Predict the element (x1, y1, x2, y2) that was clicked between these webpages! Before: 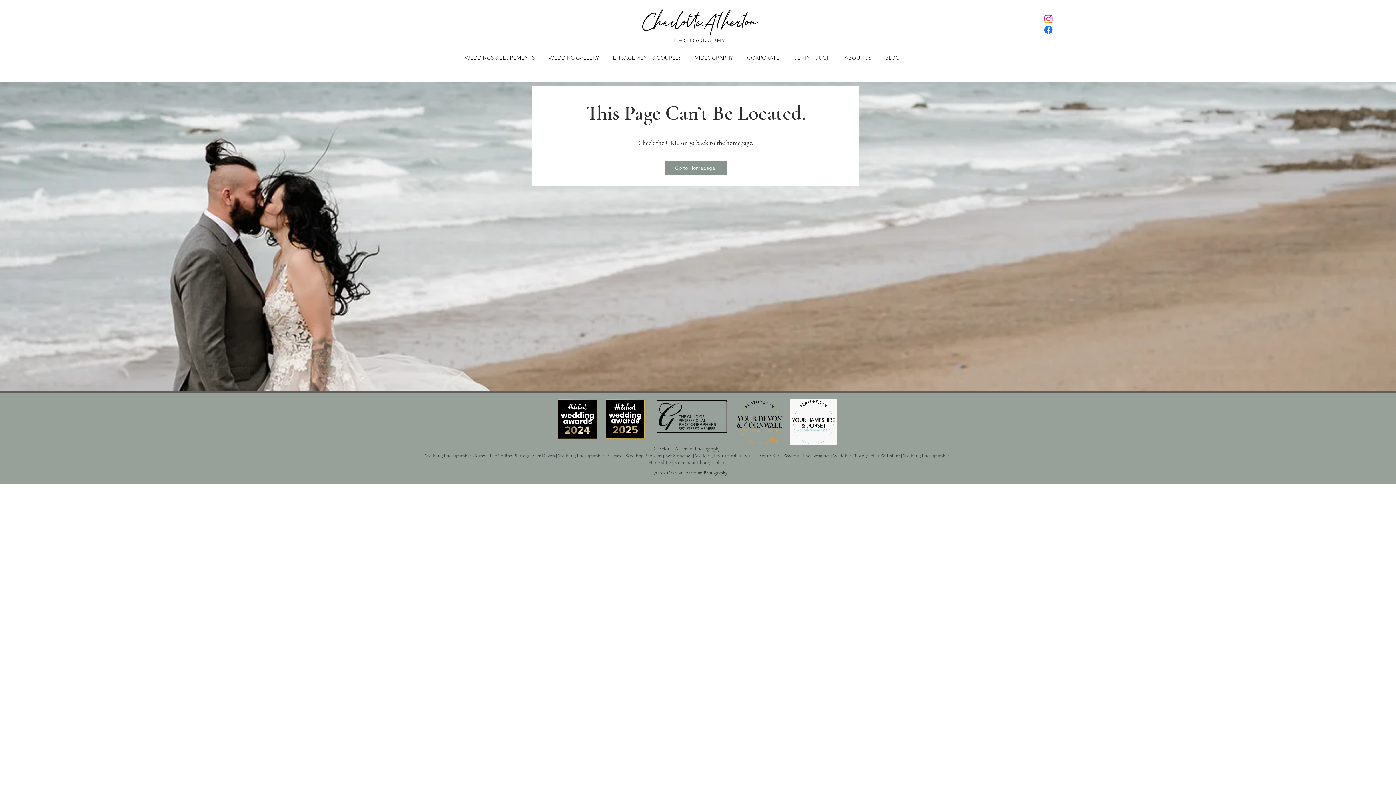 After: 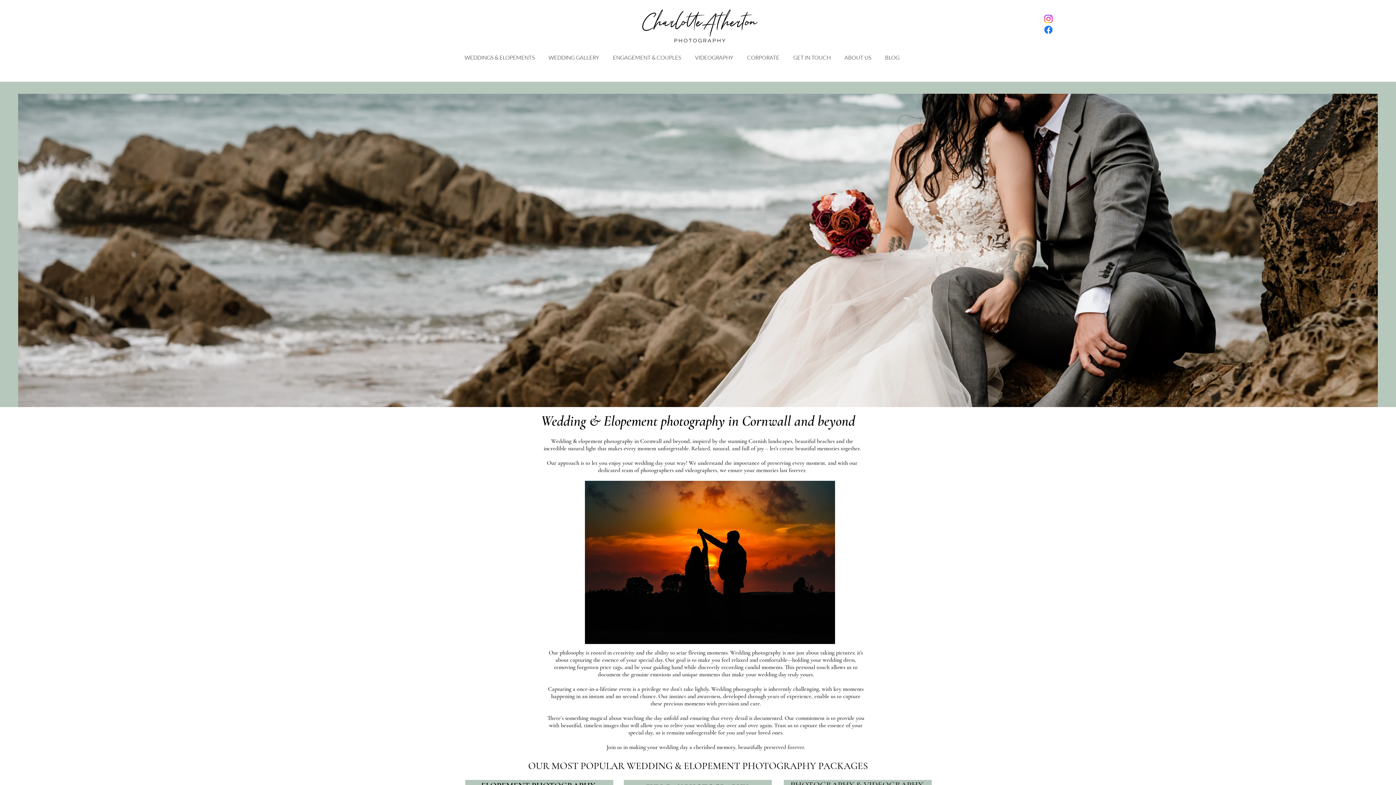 Action: bbox: (457, 52, 541, 62) label: WEDDINGS & ELOPEMENTS